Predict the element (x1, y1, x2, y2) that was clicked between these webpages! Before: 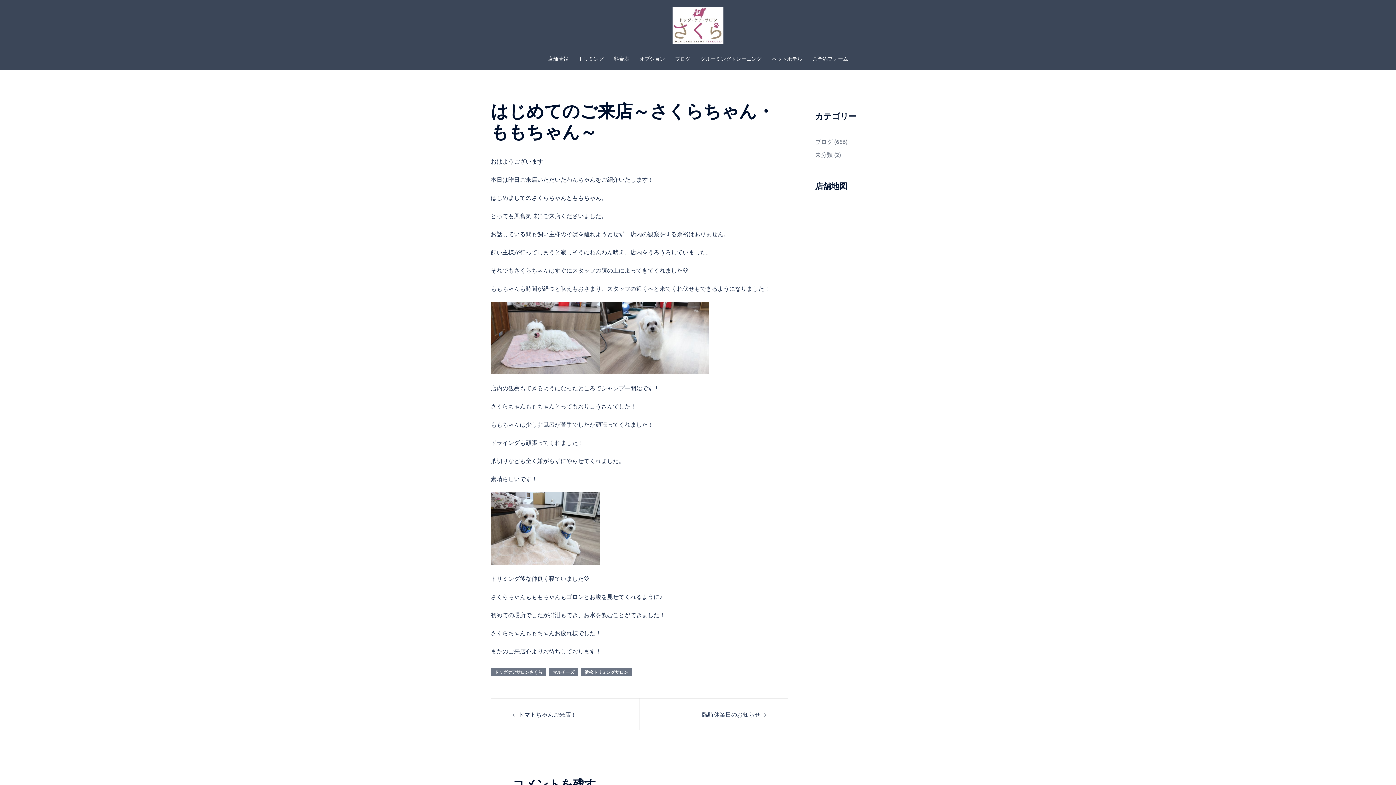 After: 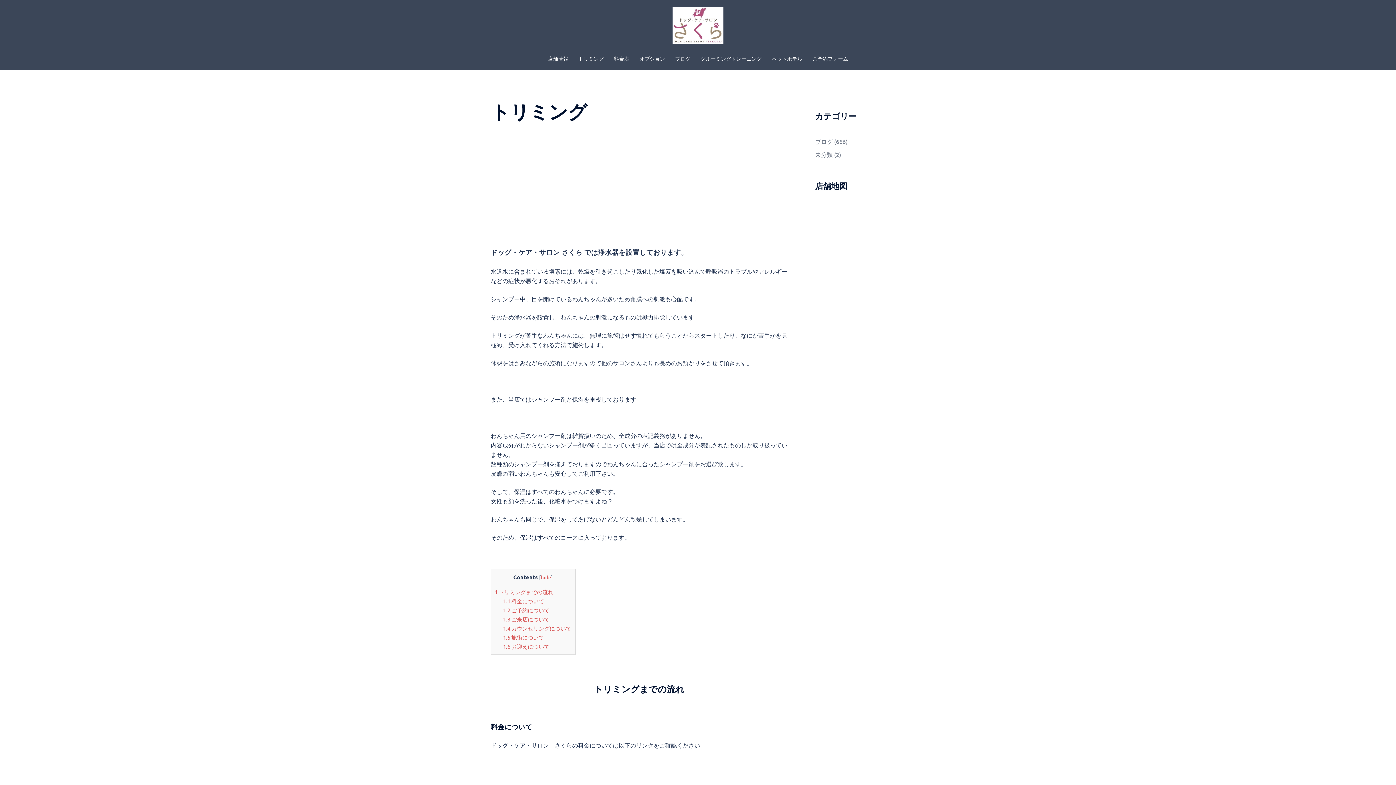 Action: bbox: (578, 54, 604, 62) label: トリミング